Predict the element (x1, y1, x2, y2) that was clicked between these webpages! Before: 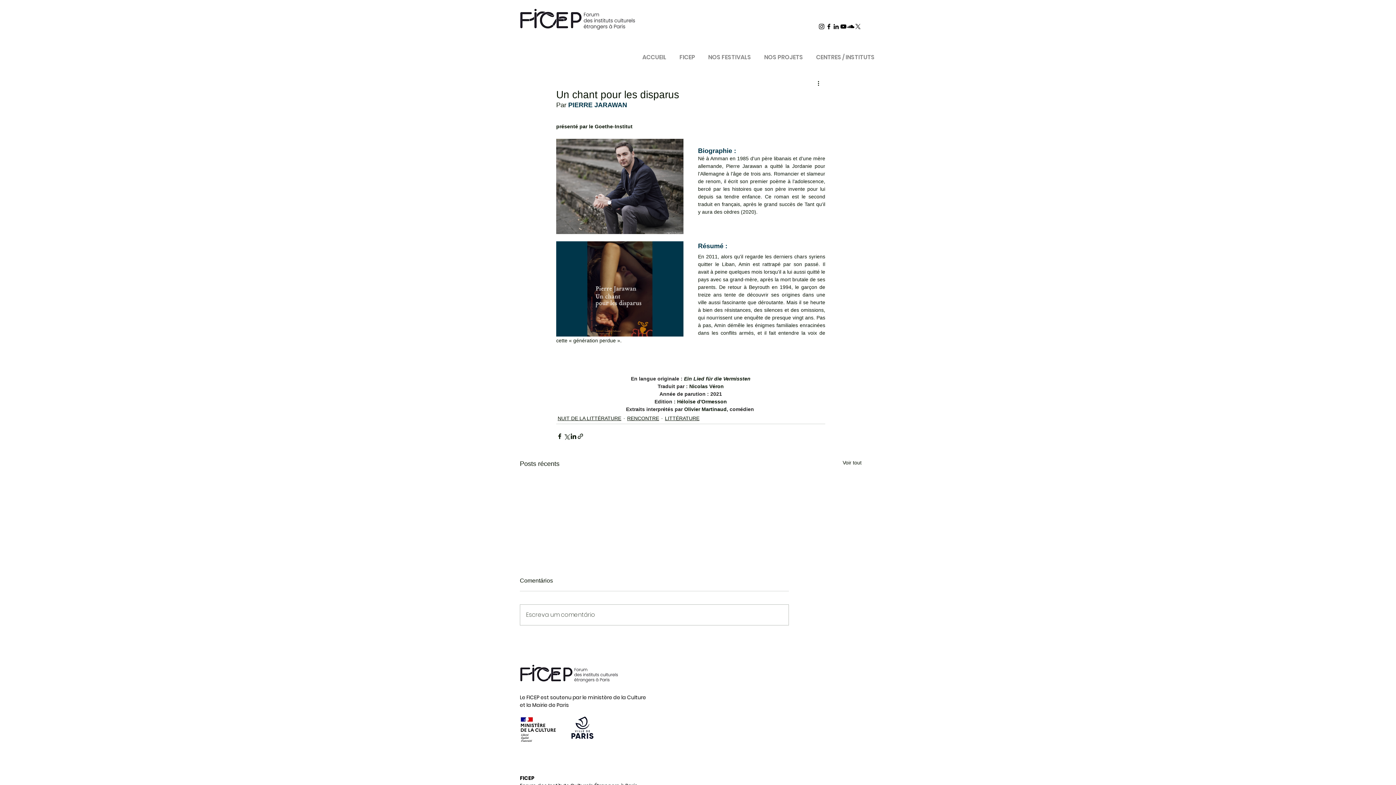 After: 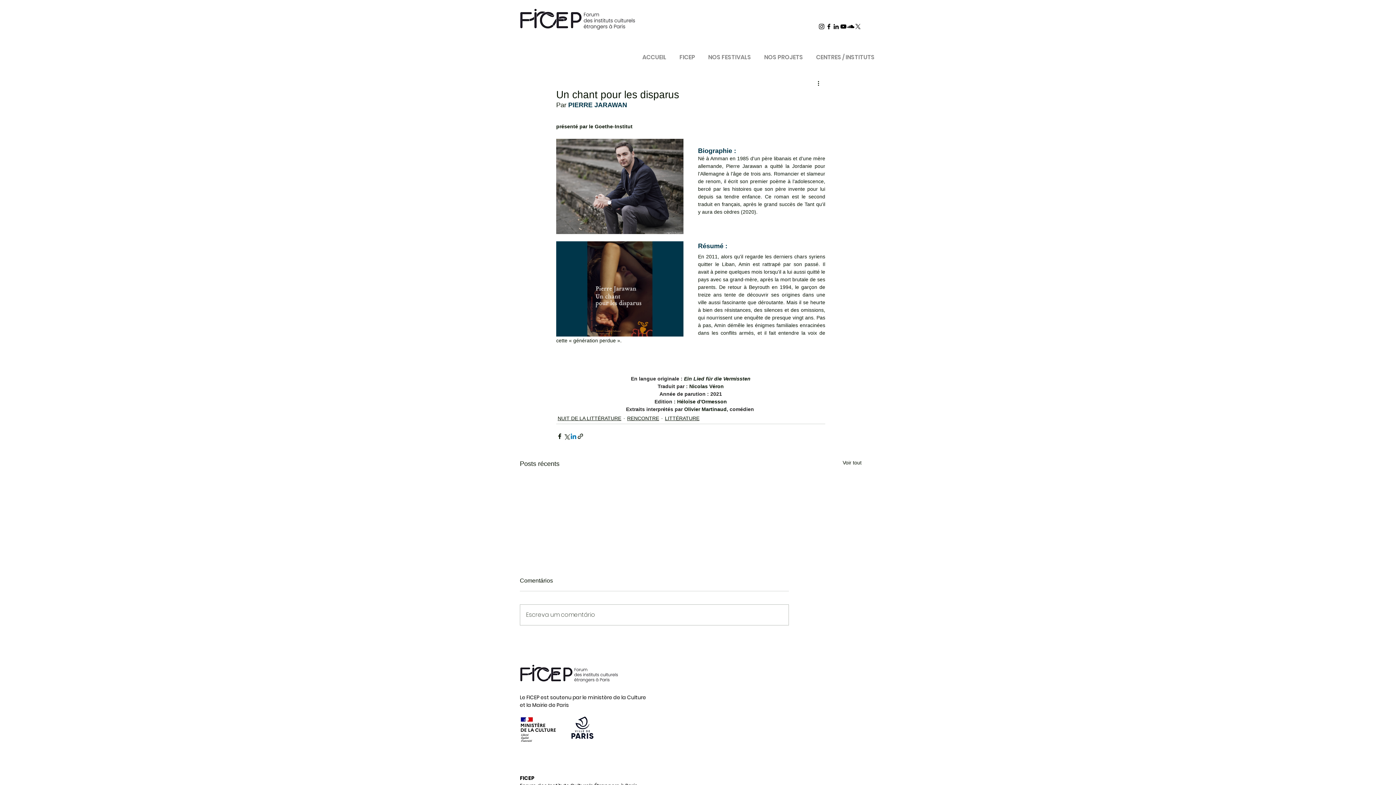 Action: bbox: (570, 432, 577, 439) label: Partager via LinkedIn